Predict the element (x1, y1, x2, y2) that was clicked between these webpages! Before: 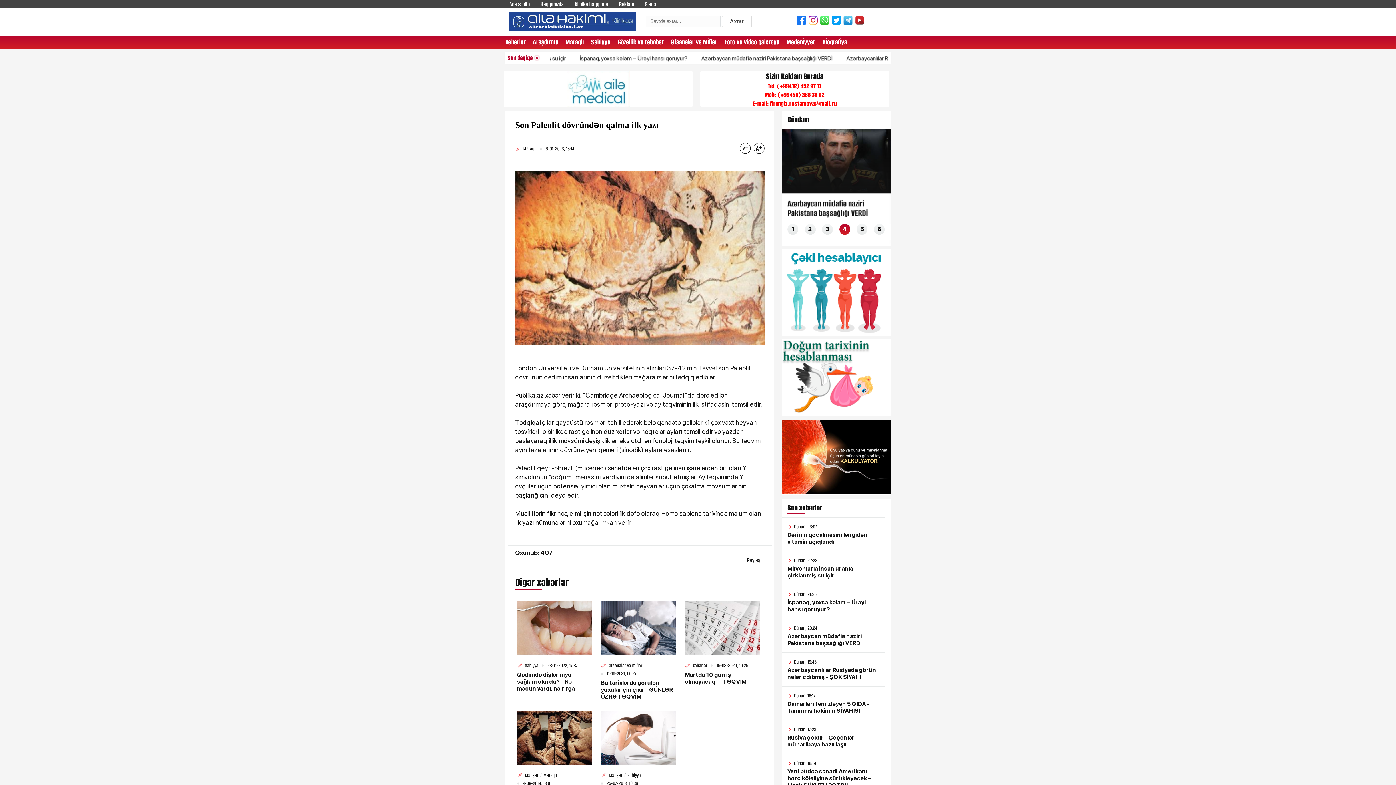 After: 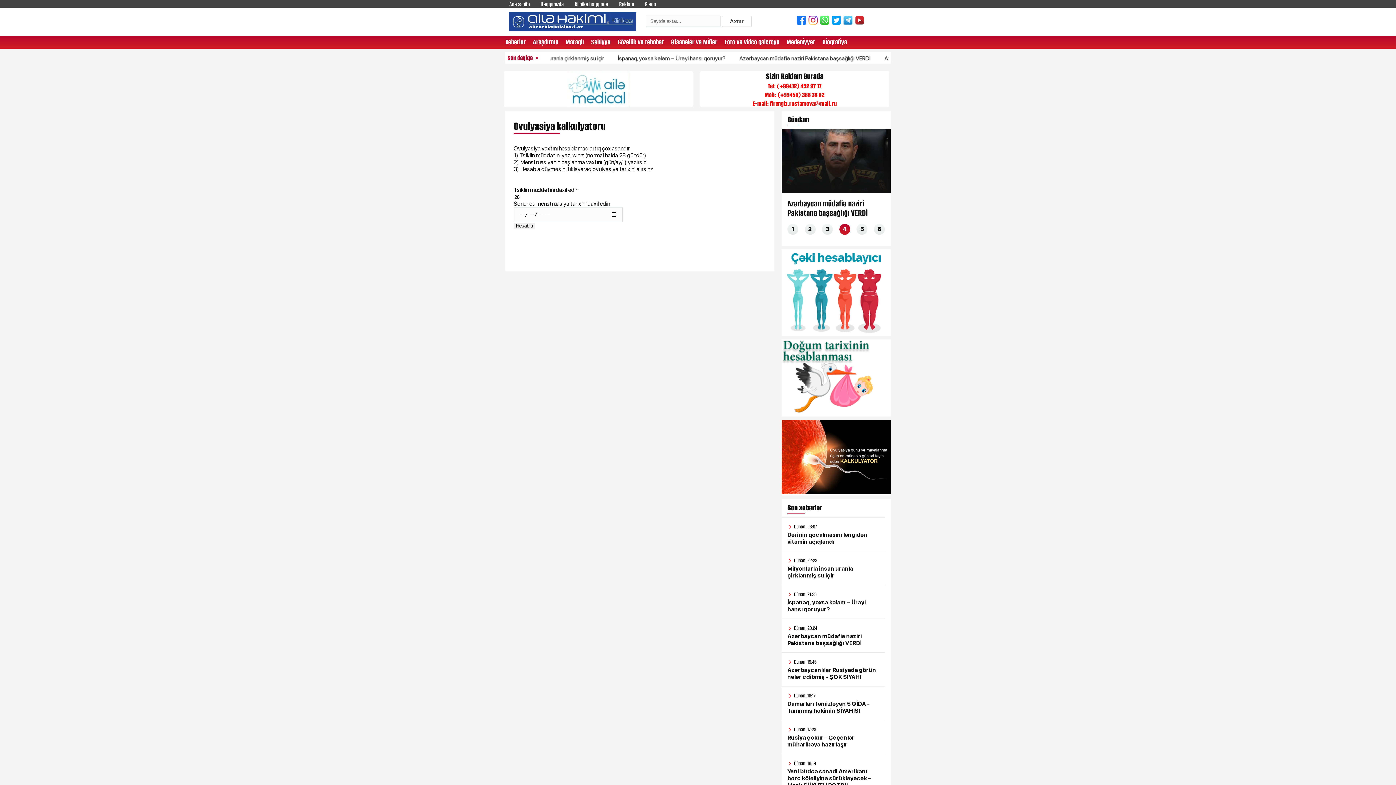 Action: bbox: (781, 489, 890, 495)